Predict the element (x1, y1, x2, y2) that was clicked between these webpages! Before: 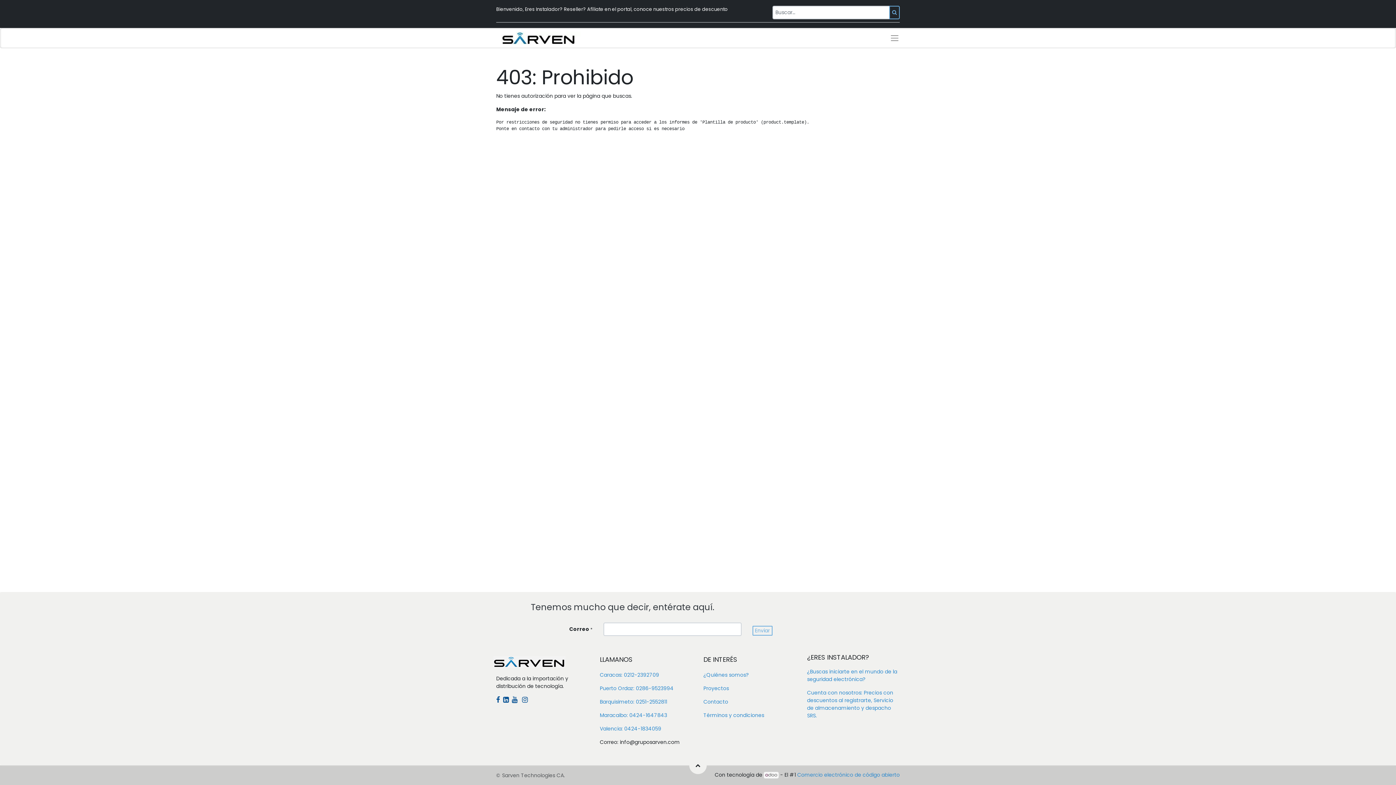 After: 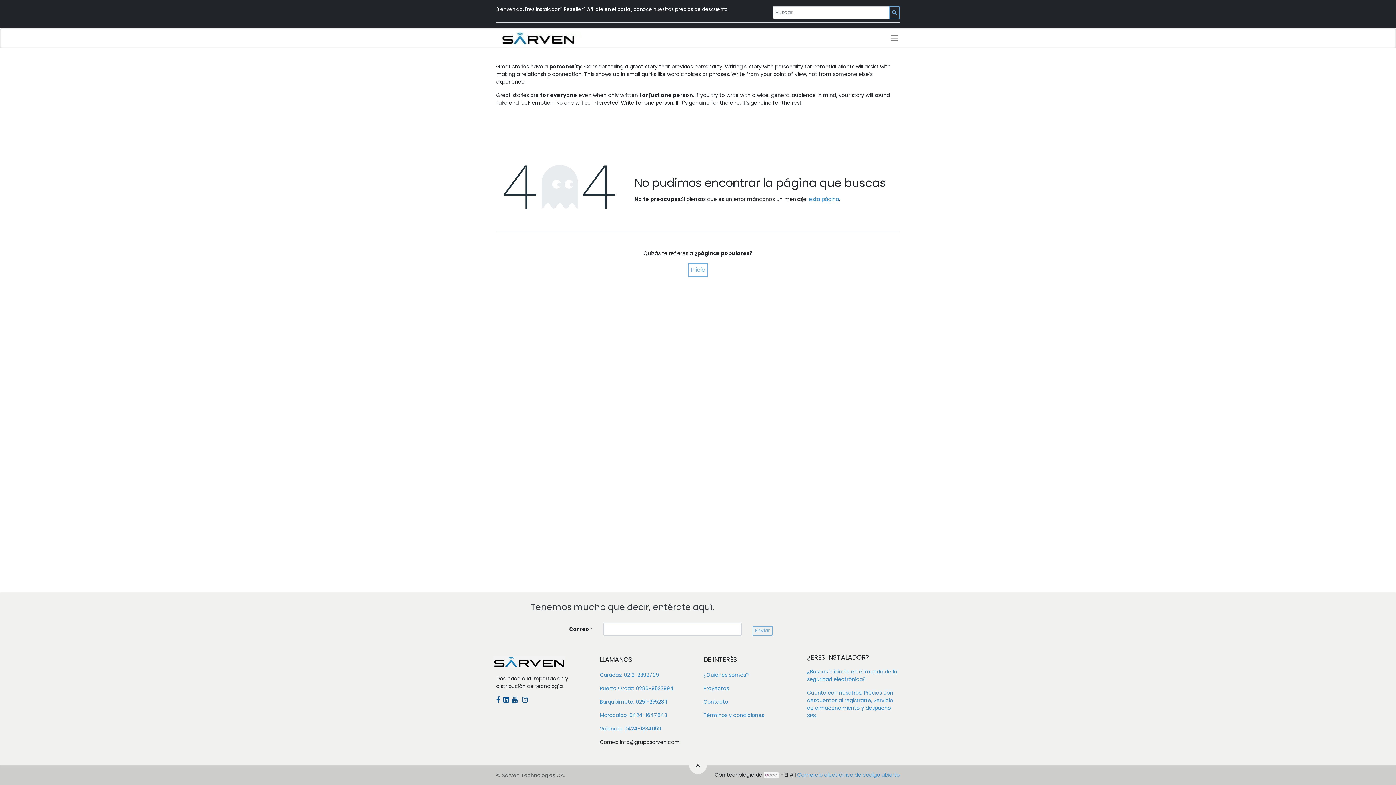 Action: label: Maracaibo: 0424-1647843  bbox: (600, 711, 668, 719)